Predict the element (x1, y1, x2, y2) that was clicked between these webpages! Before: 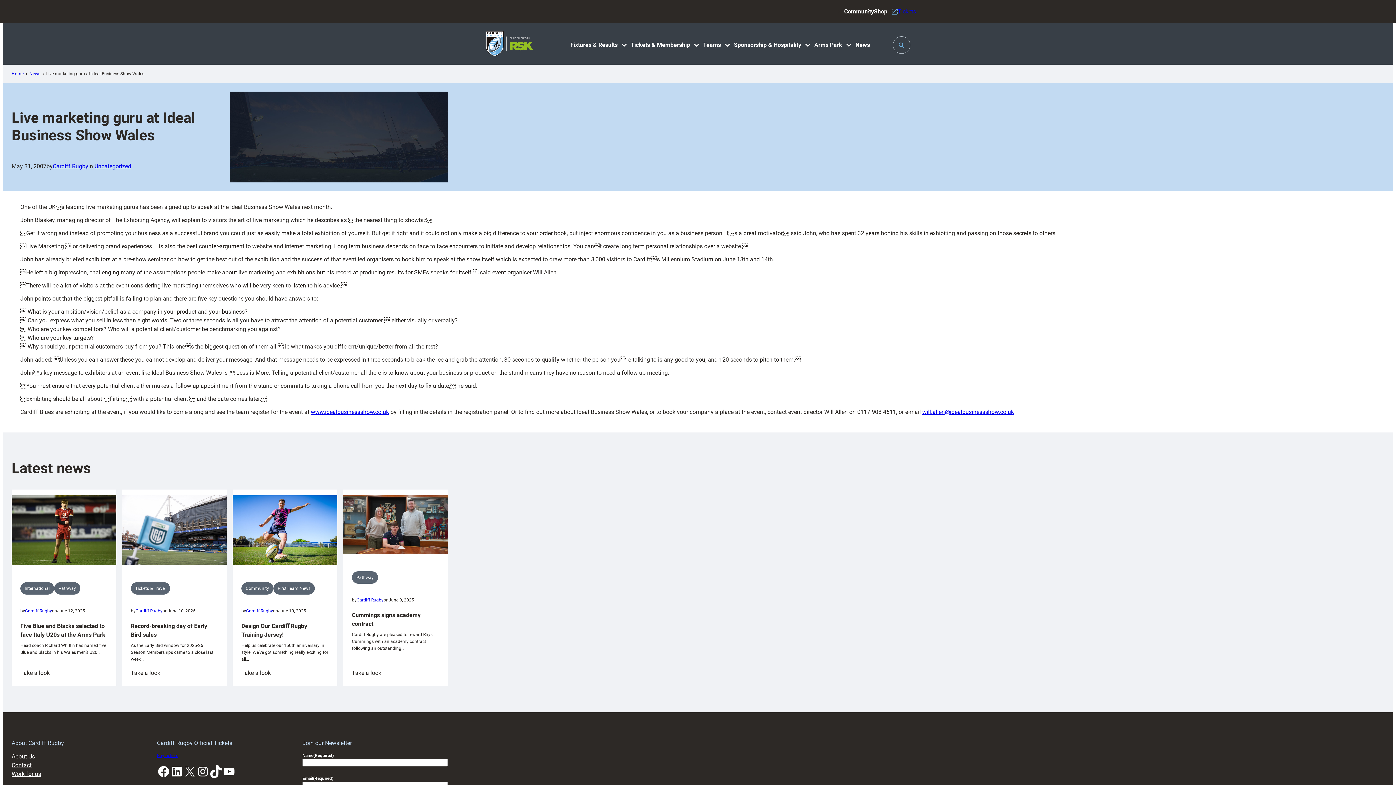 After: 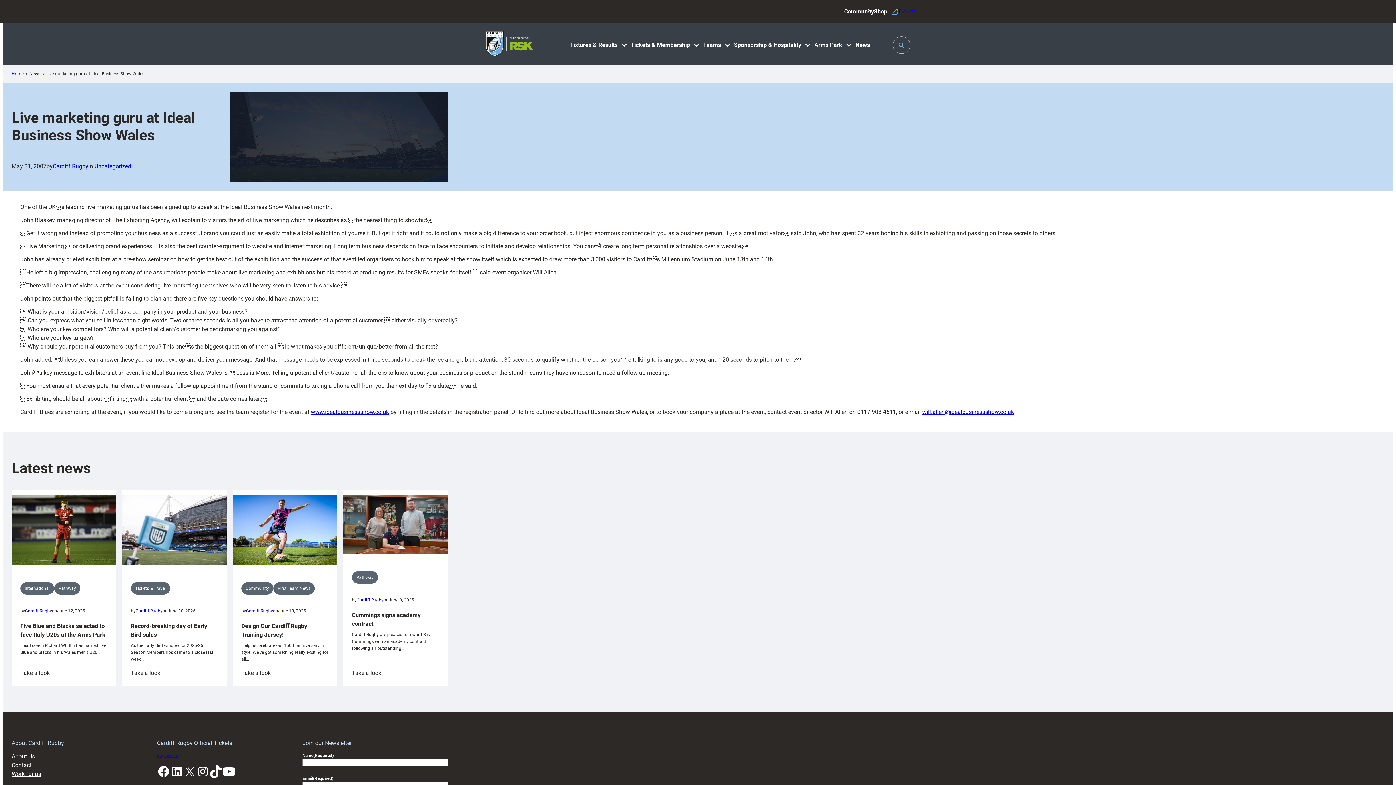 Action: bbox: (222, 765, 235, 778) label: YouTube